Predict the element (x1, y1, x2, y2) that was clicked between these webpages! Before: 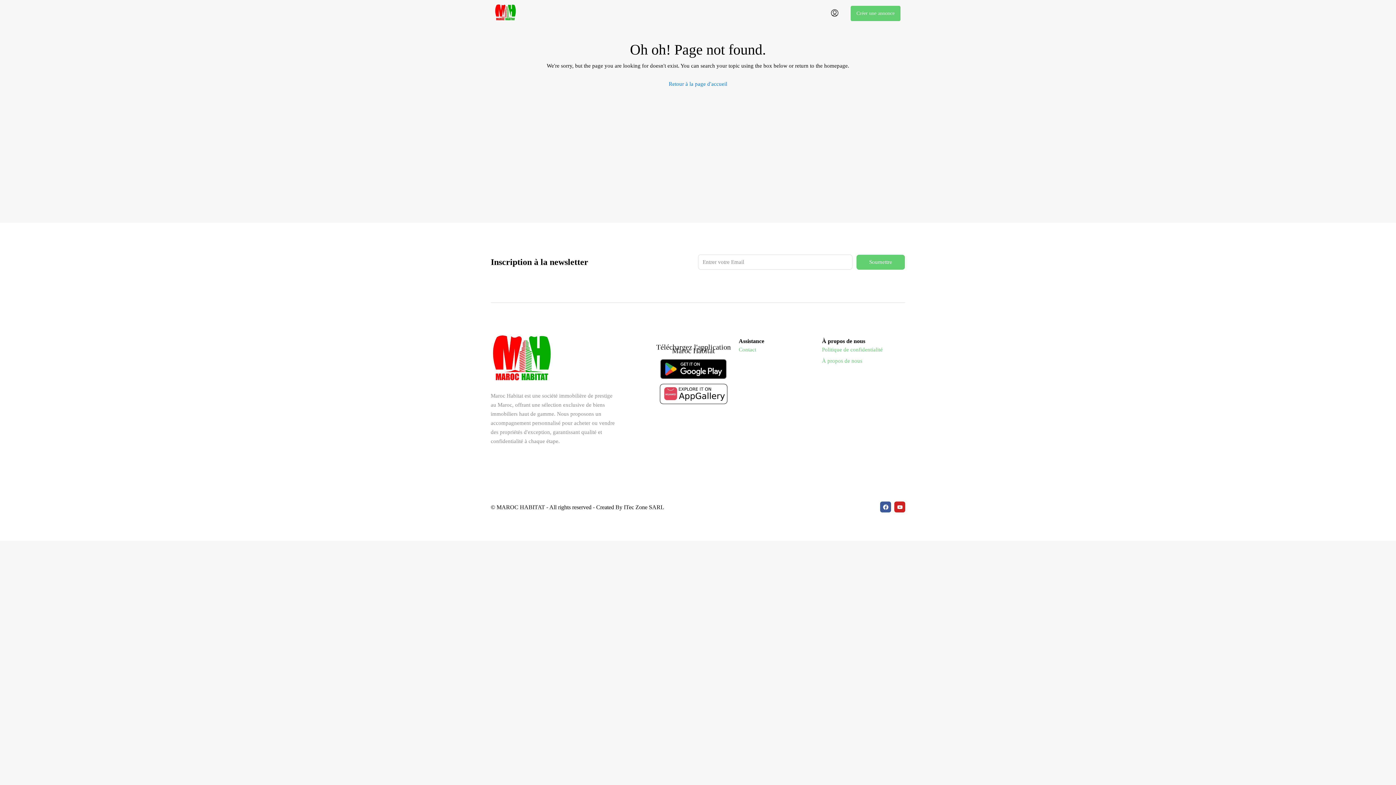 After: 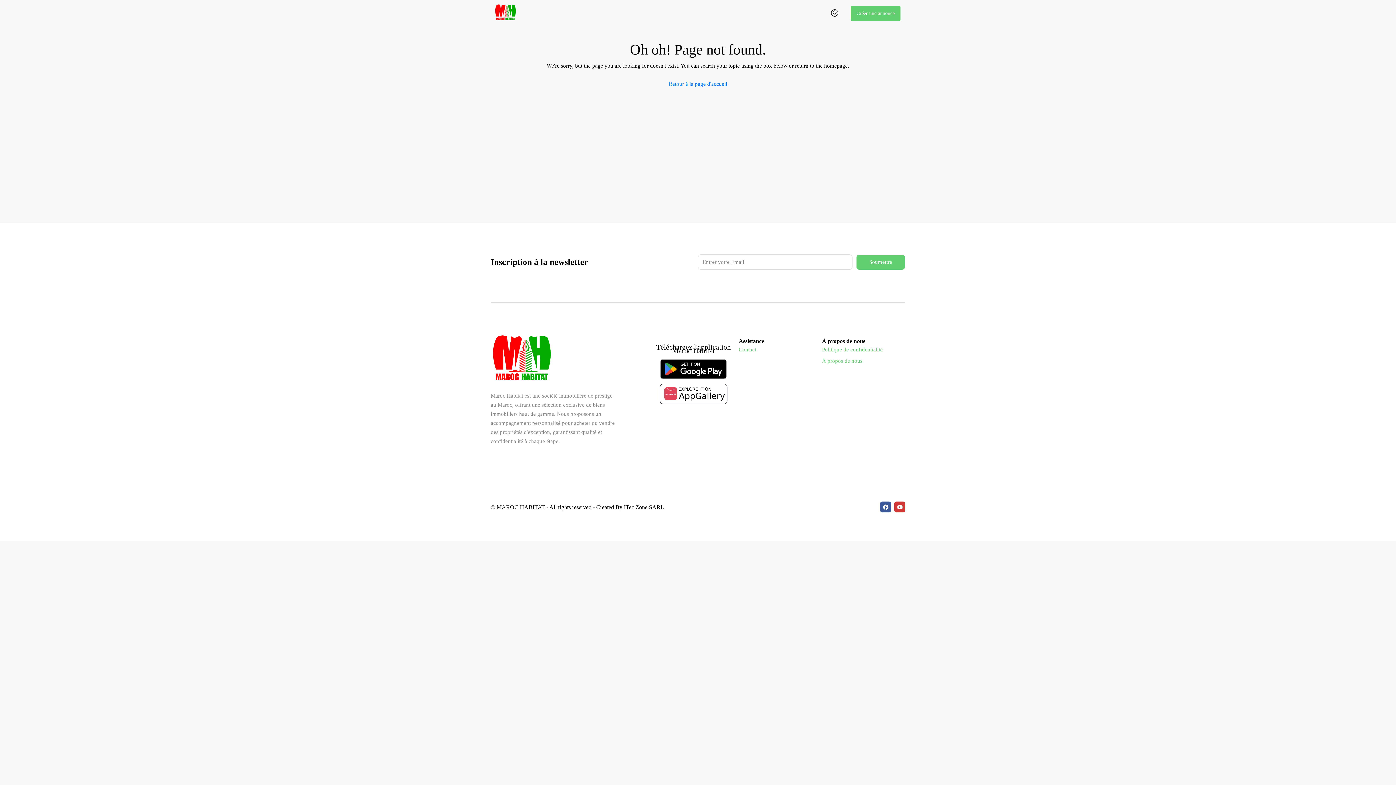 Action: label: Youtube bbox: (894, 501, 905, 512)